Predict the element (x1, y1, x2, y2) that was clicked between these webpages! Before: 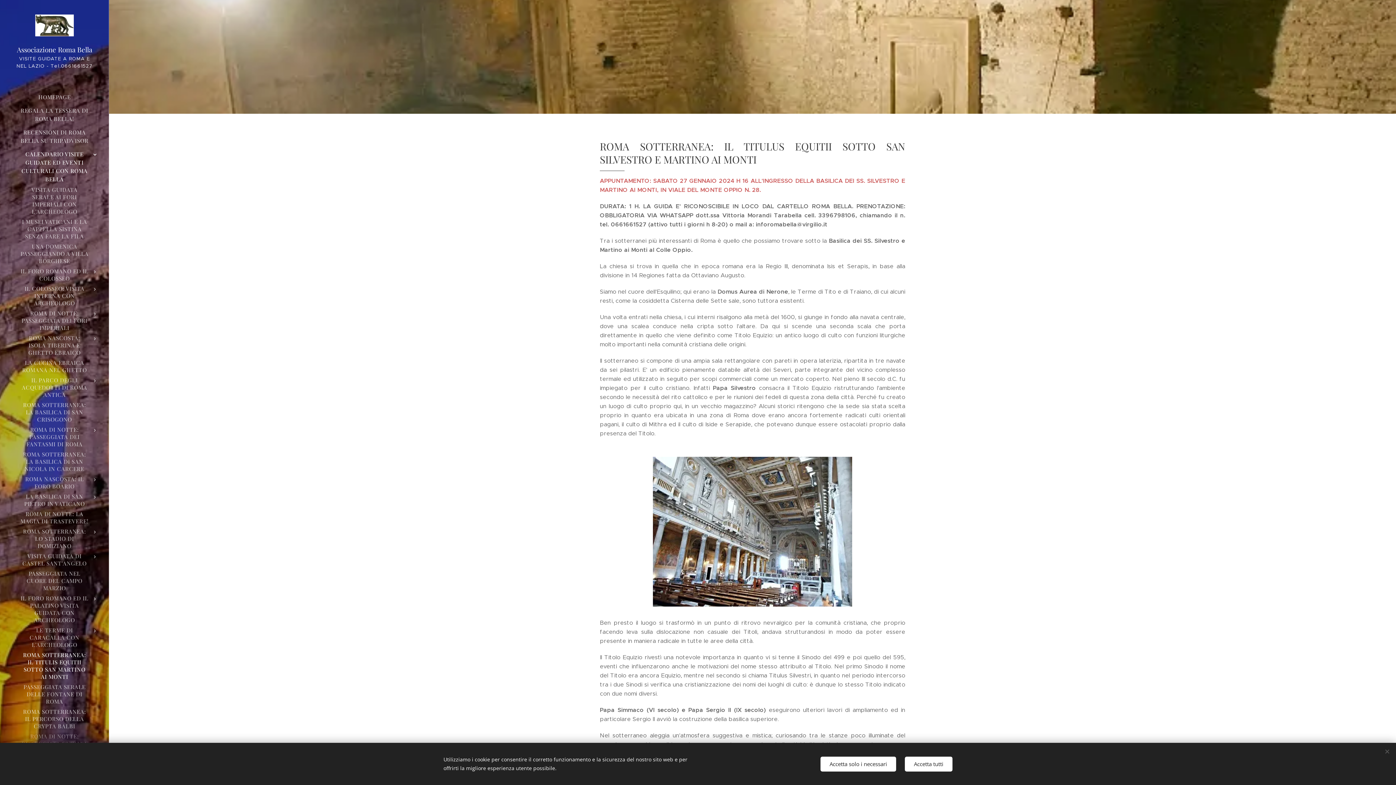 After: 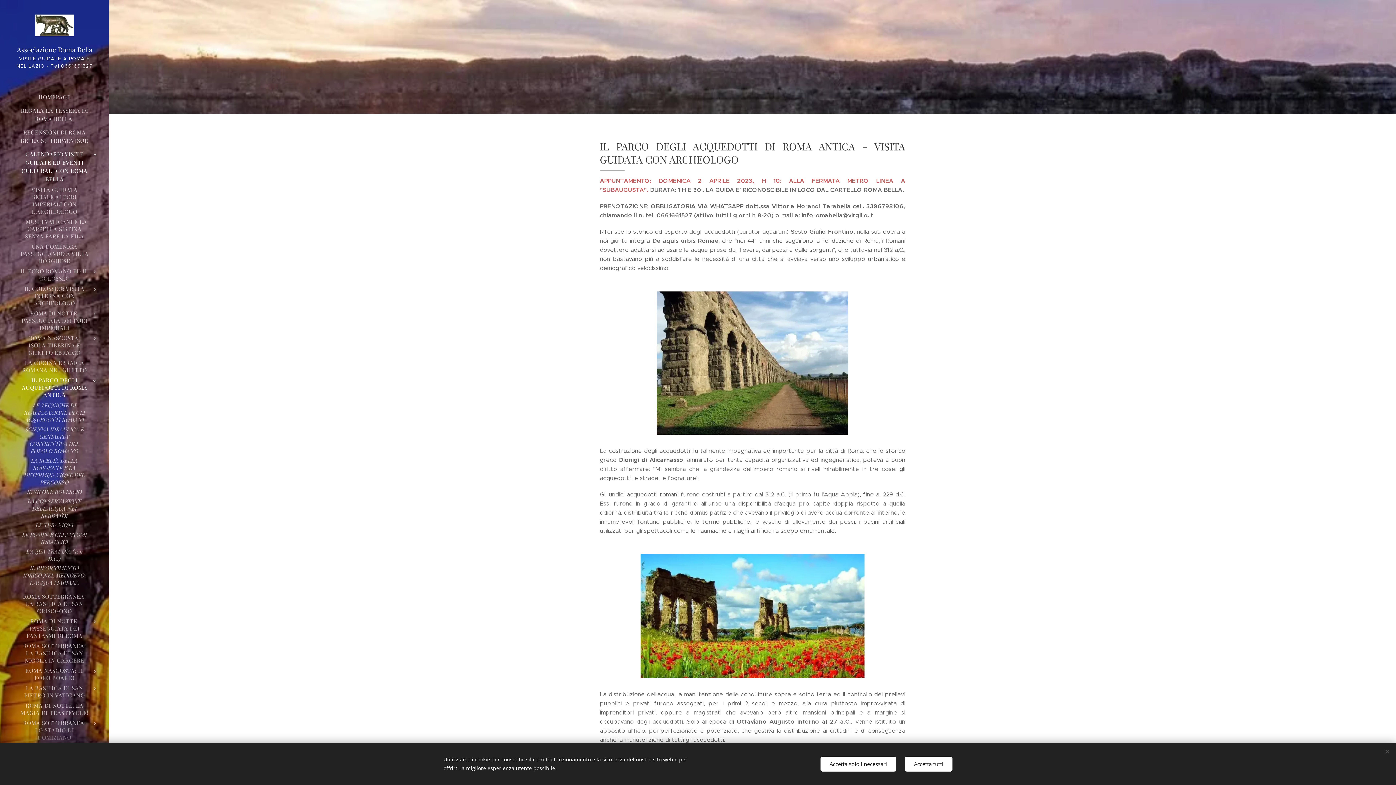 Action: bbox: (2, 375, 106, 399) label: IL PARCO DEGLI ACQUEDOTTI DI ROMA ANTICA